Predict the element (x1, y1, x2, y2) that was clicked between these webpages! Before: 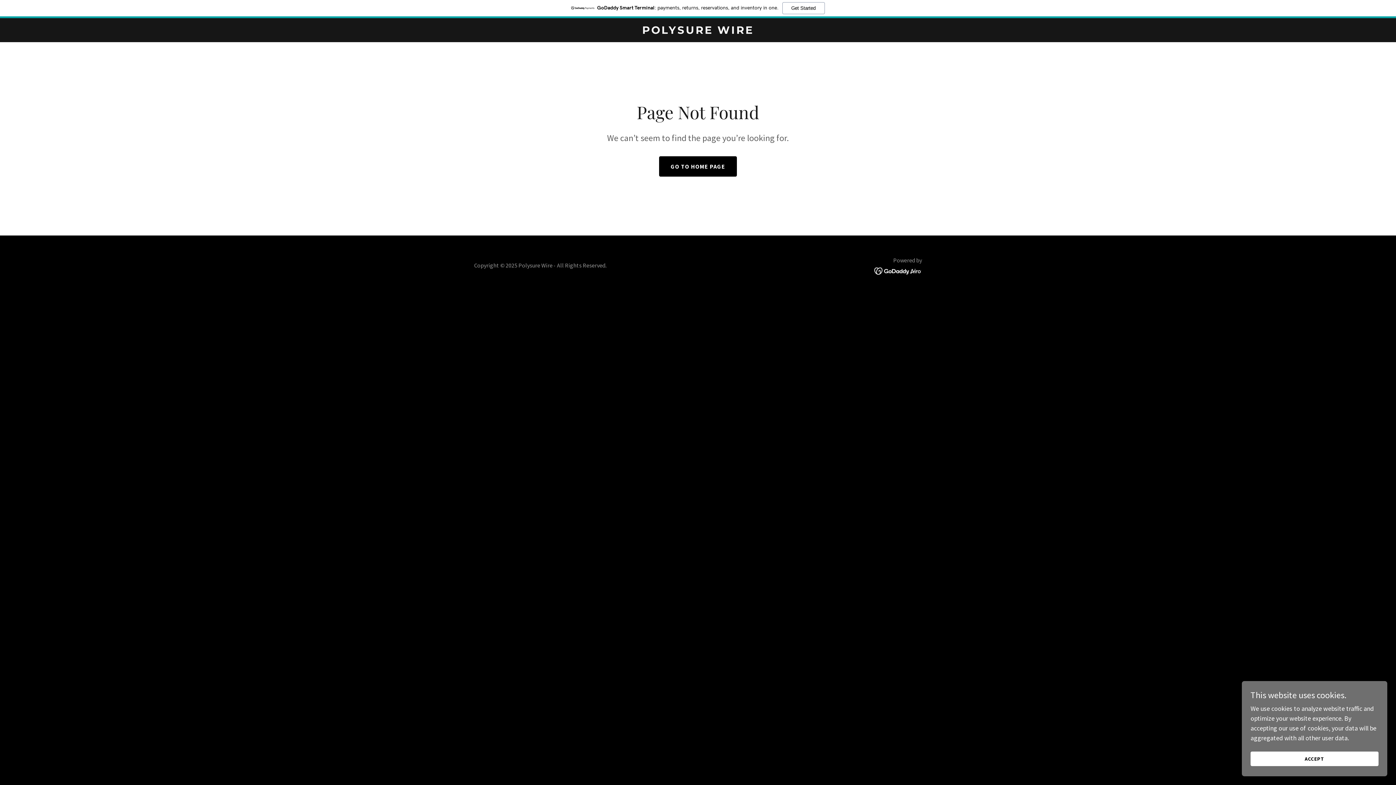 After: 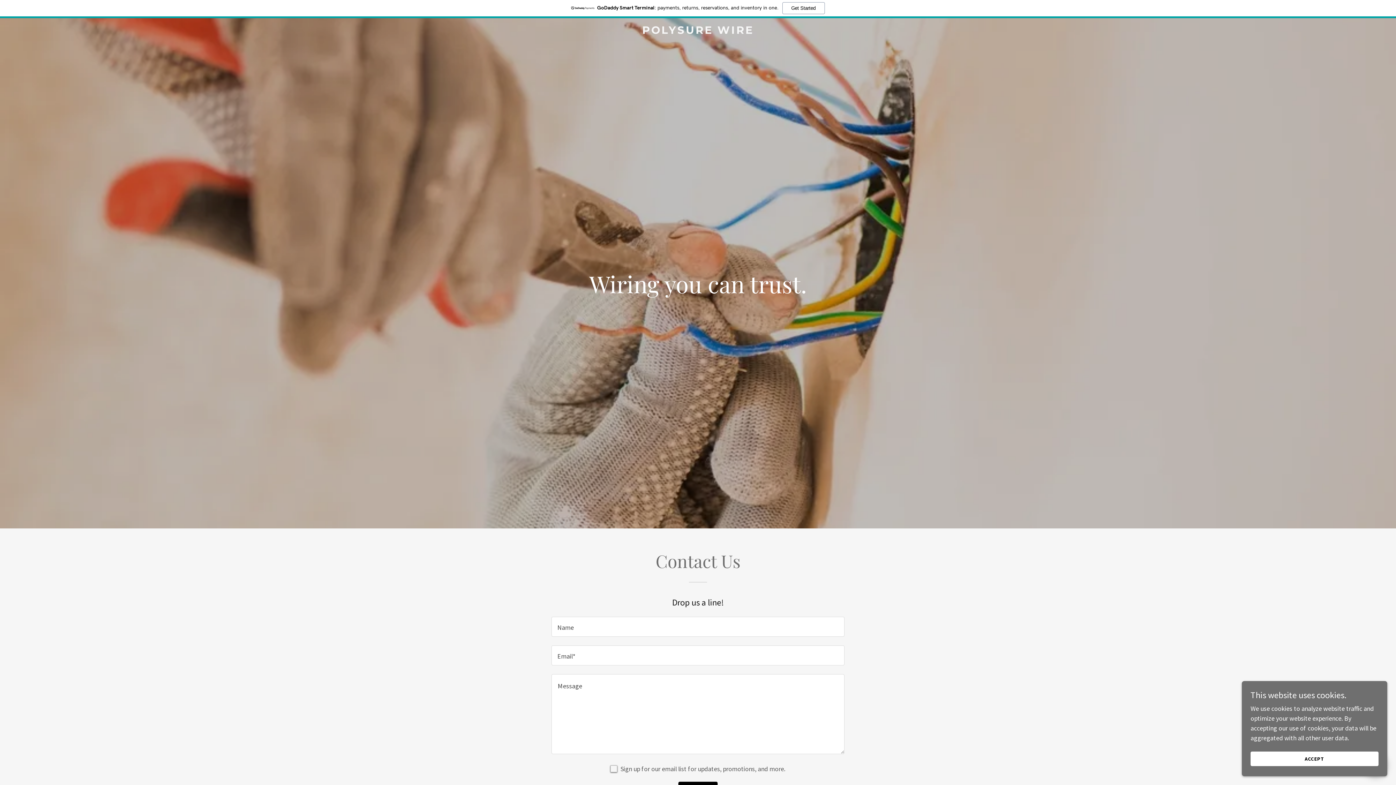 Action: bbox: (471, 27, 925, 35) label: POLYSURE WIRE